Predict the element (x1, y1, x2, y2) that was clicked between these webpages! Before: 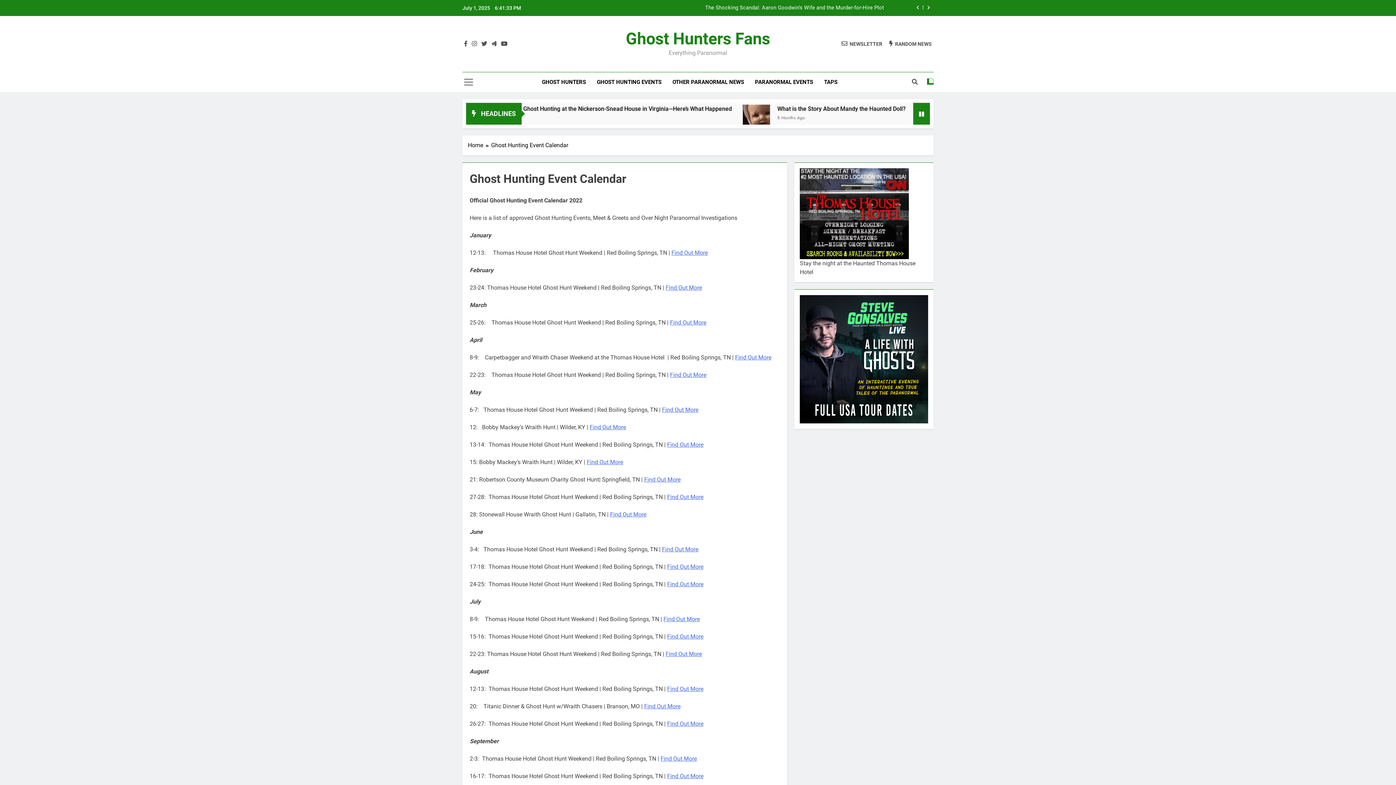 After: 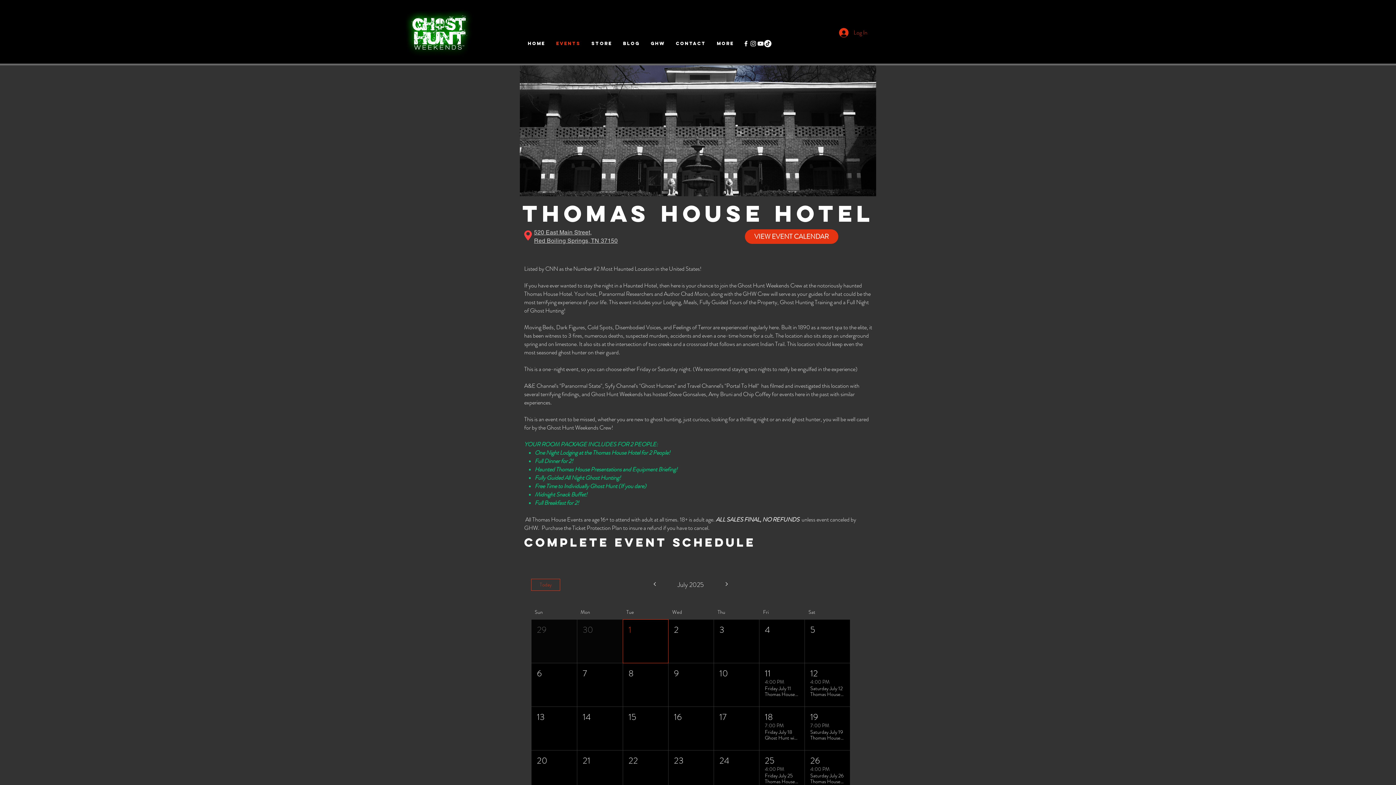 Action: bbox: (667, 581, 703, 588) label: Find Out More